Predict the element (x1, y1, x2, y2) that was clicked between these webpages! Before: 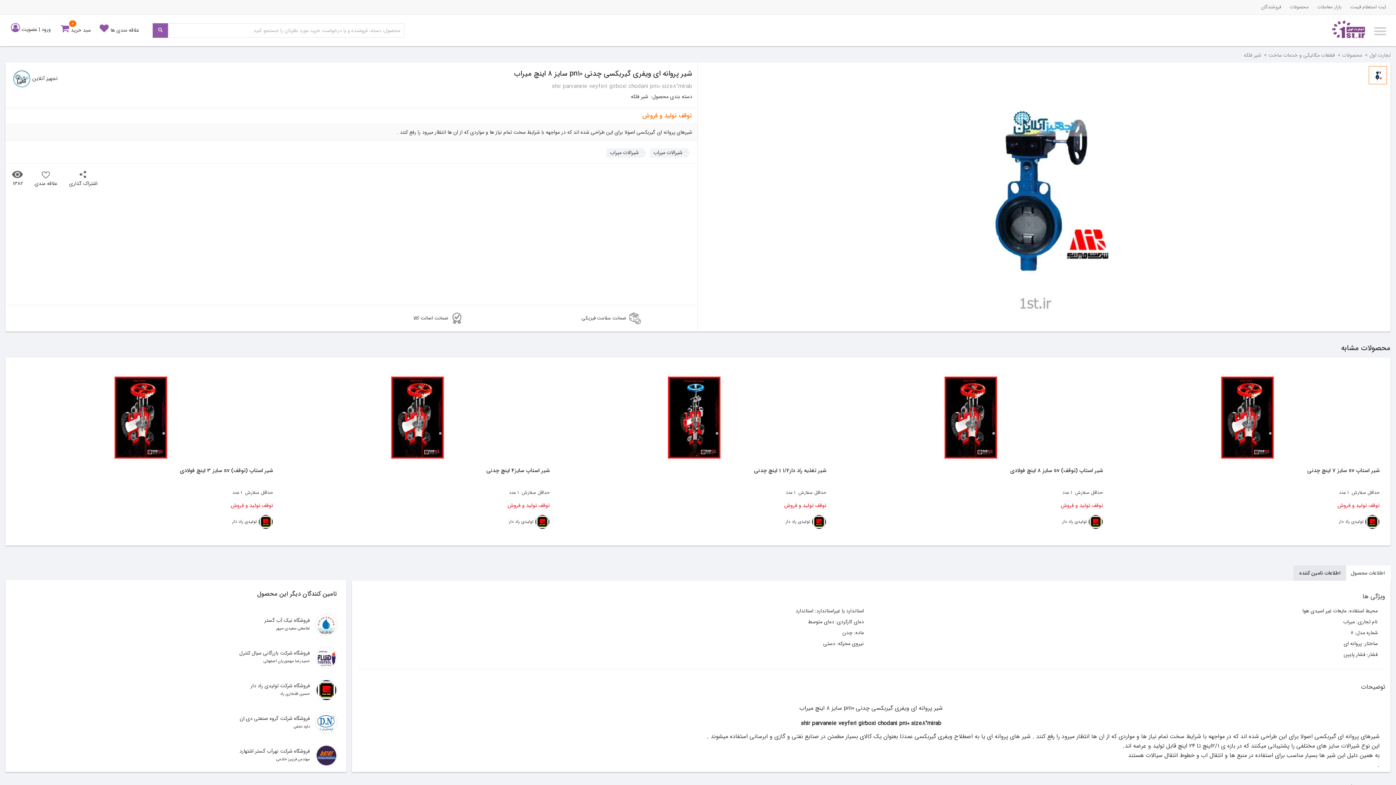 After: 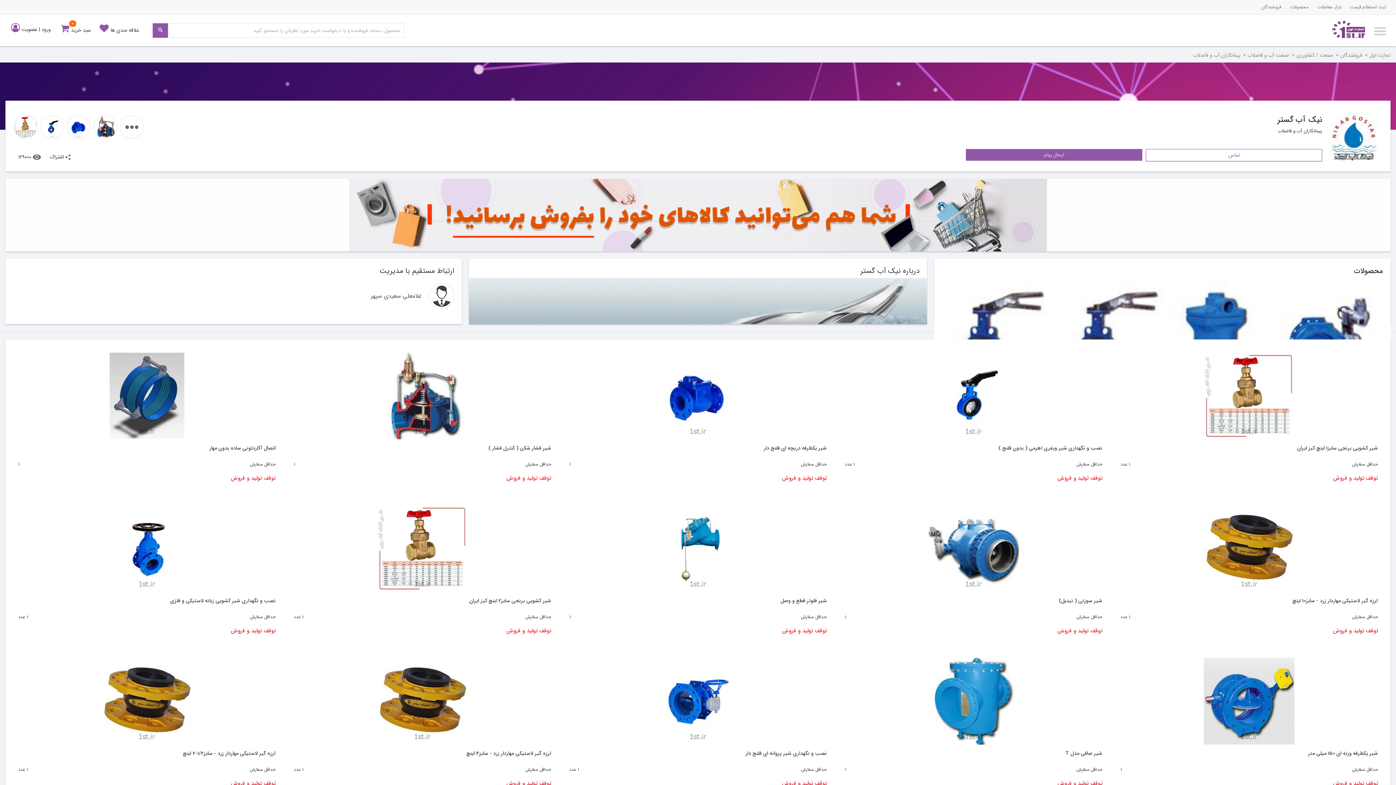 Action: bbox: (264, 616, 310, 624) label: فروشگاه نیک آب گستر